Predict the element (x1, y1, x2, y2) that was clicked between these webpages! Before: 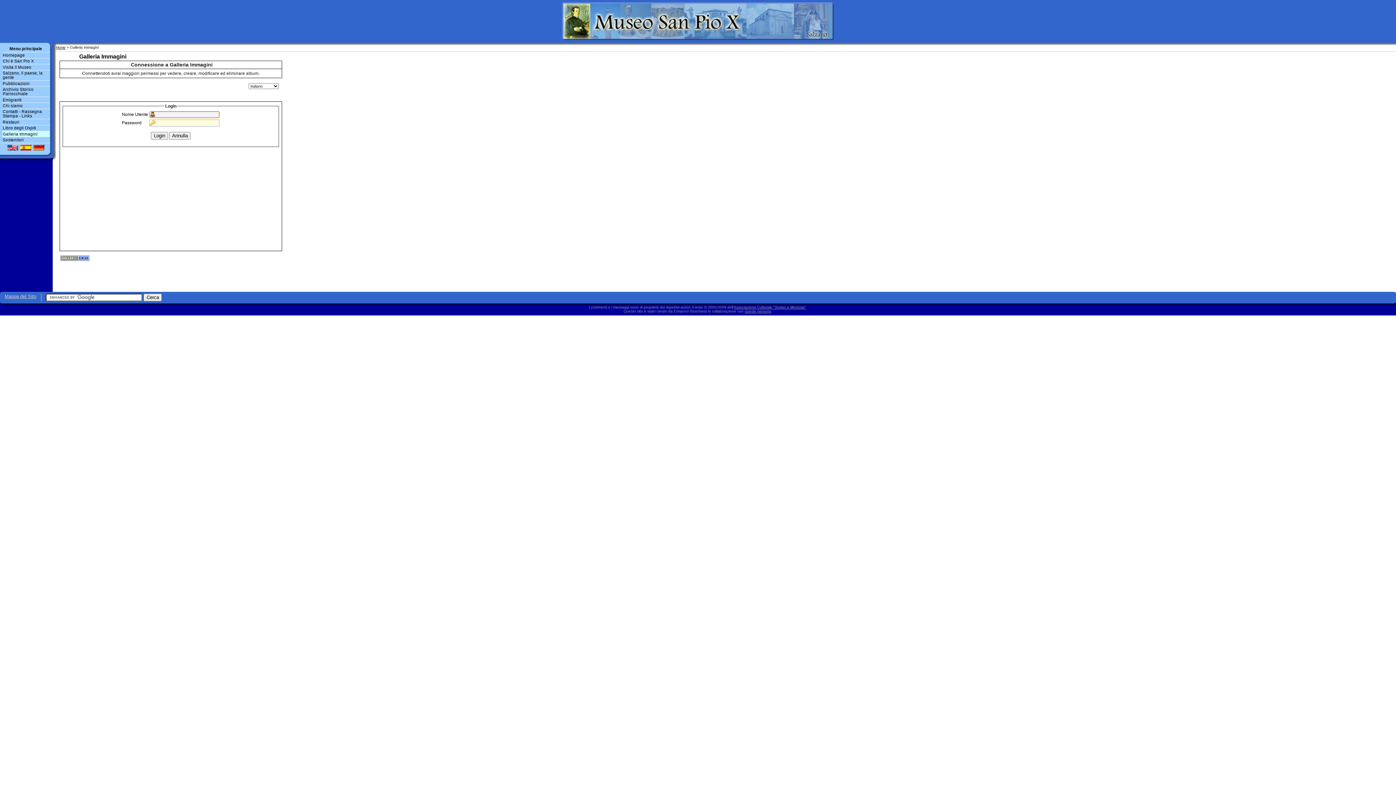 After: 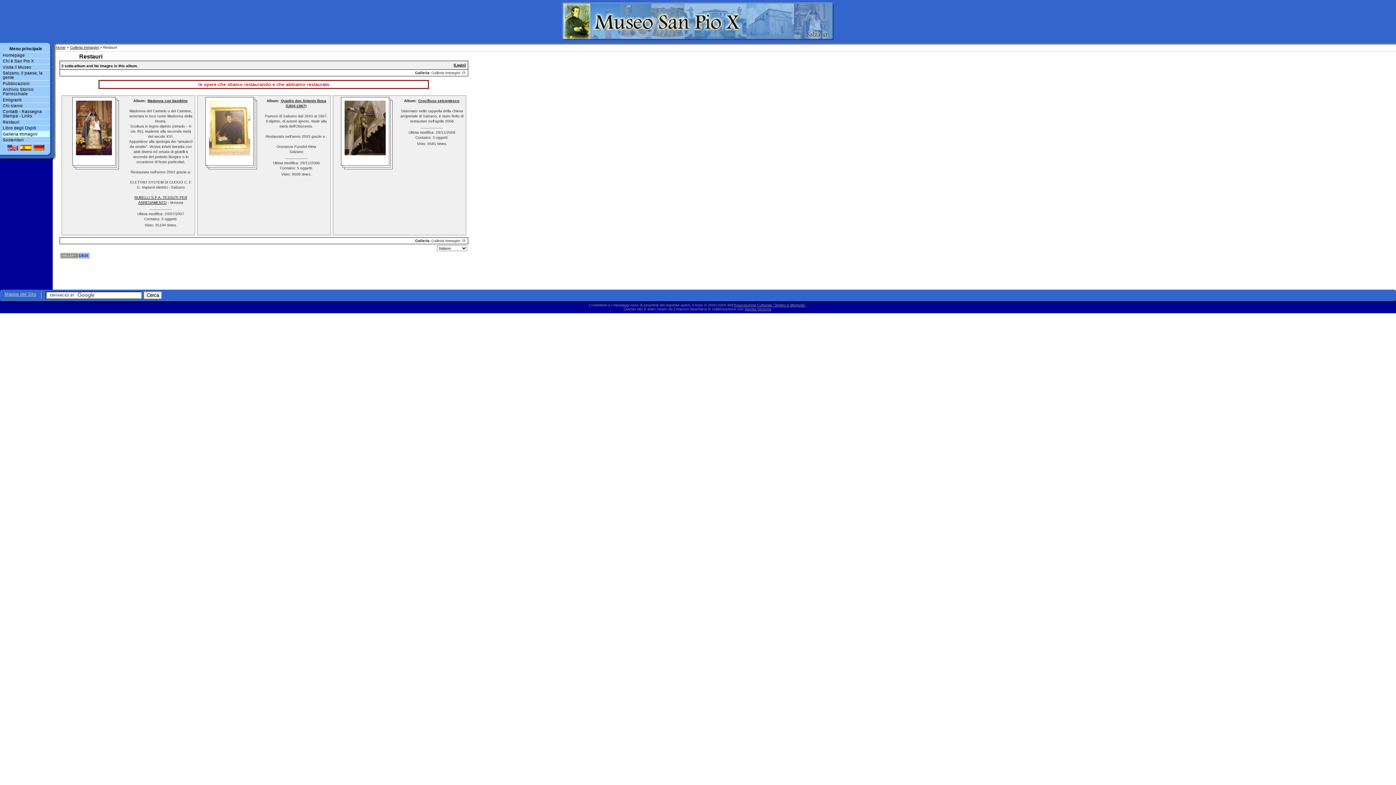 Action: bbox: (2, 119, 49, 125) label: Restauri